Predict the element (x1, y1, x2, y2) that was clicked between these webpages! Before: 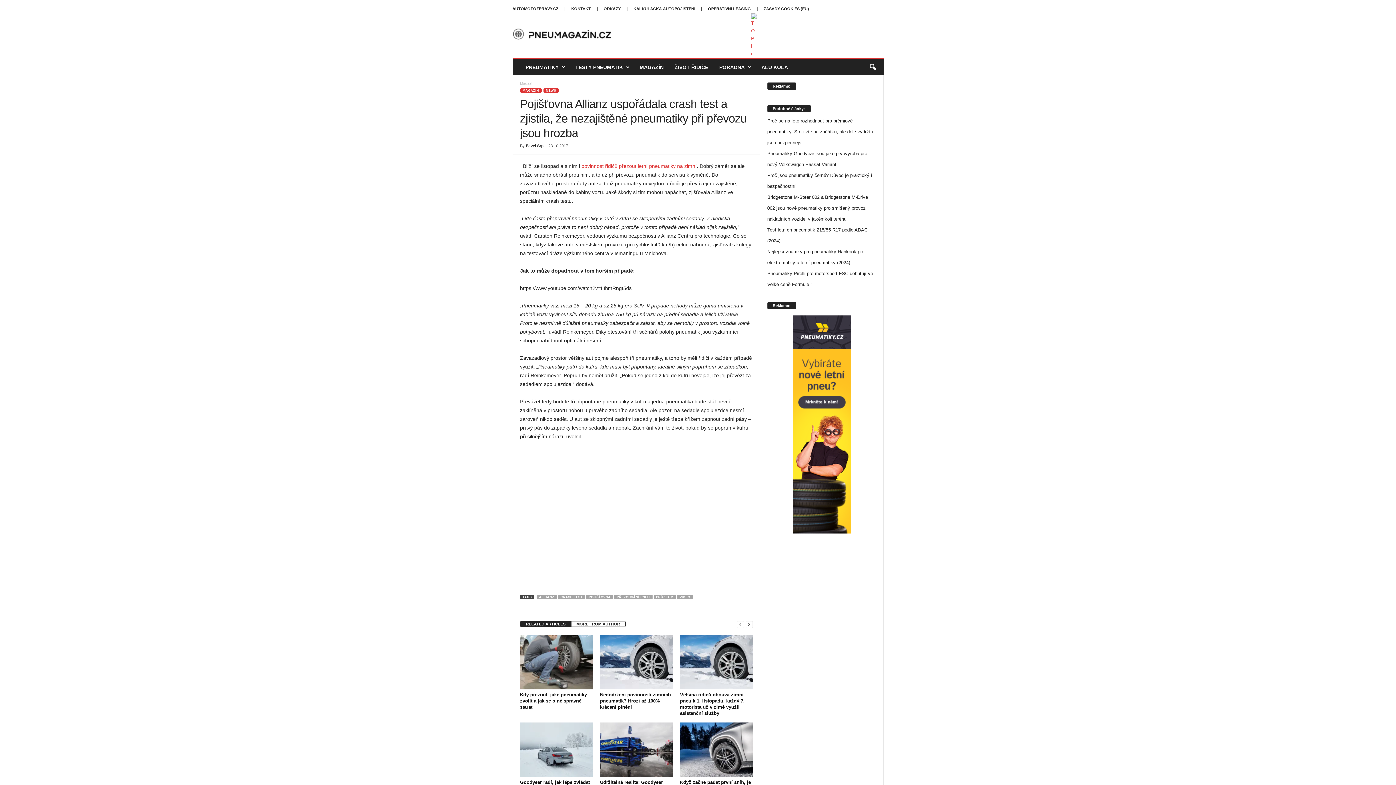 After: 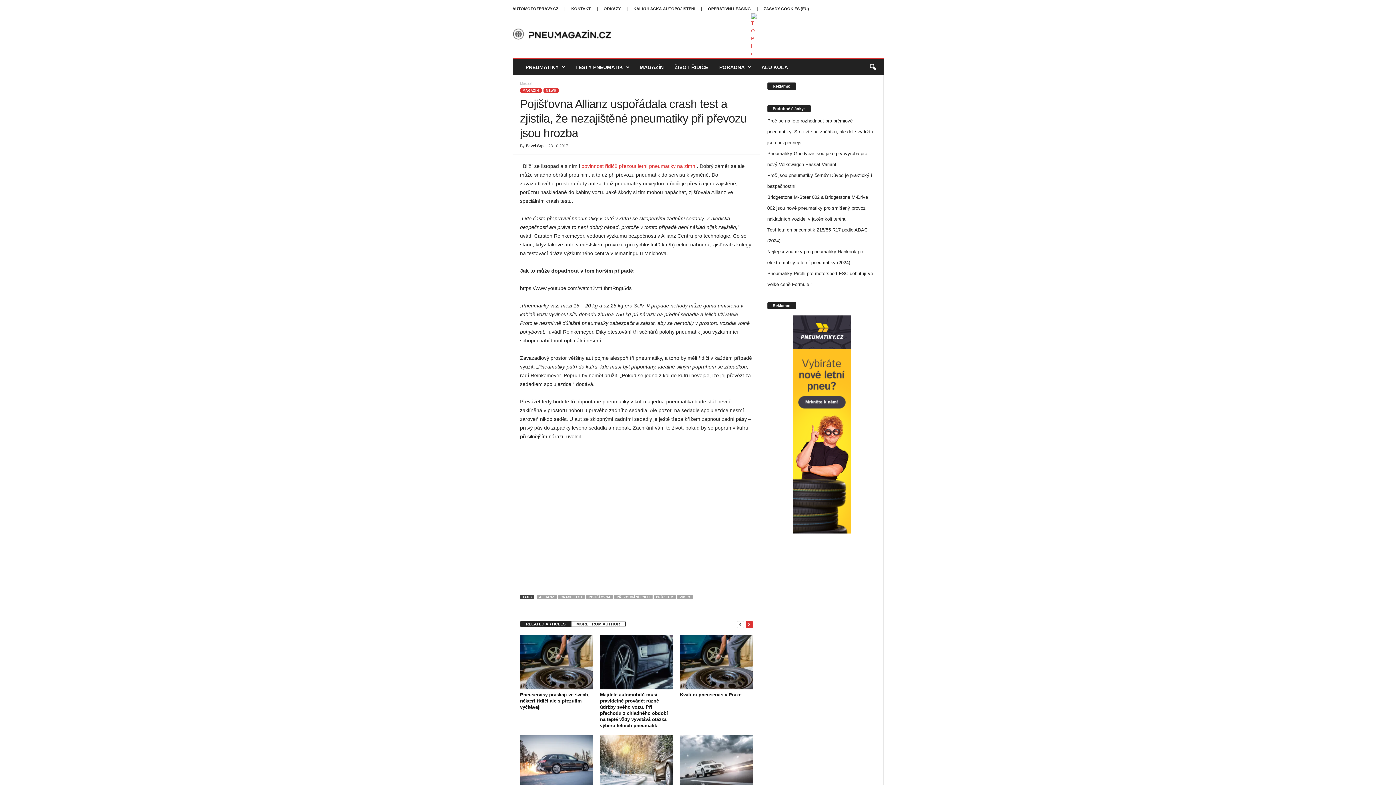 Action: label: next-page bbox: (745, 620, 752, 628)